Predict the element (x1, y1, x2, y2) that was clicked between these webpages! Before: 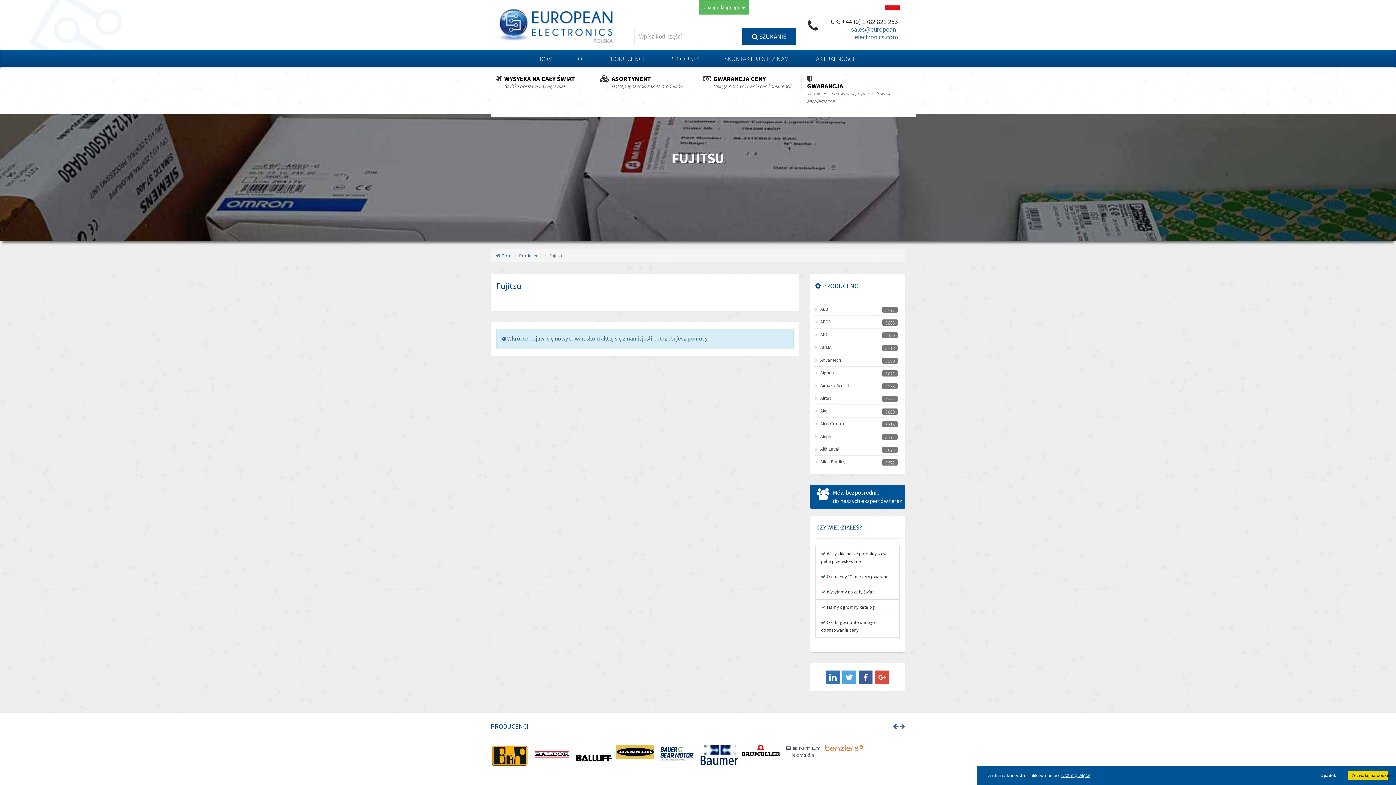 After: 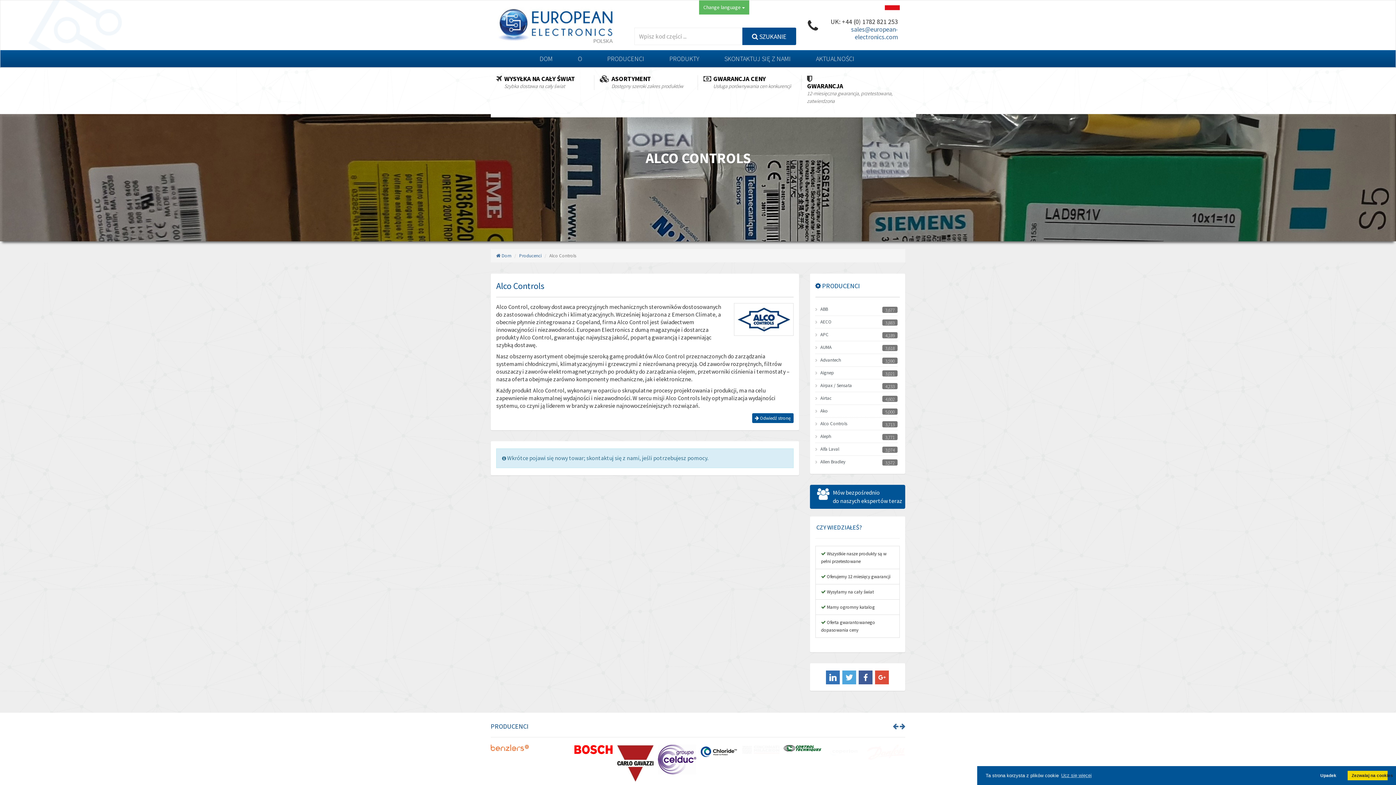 Action: label: Alco Controls
3,713 bbox: (820, 420, 847, 426)